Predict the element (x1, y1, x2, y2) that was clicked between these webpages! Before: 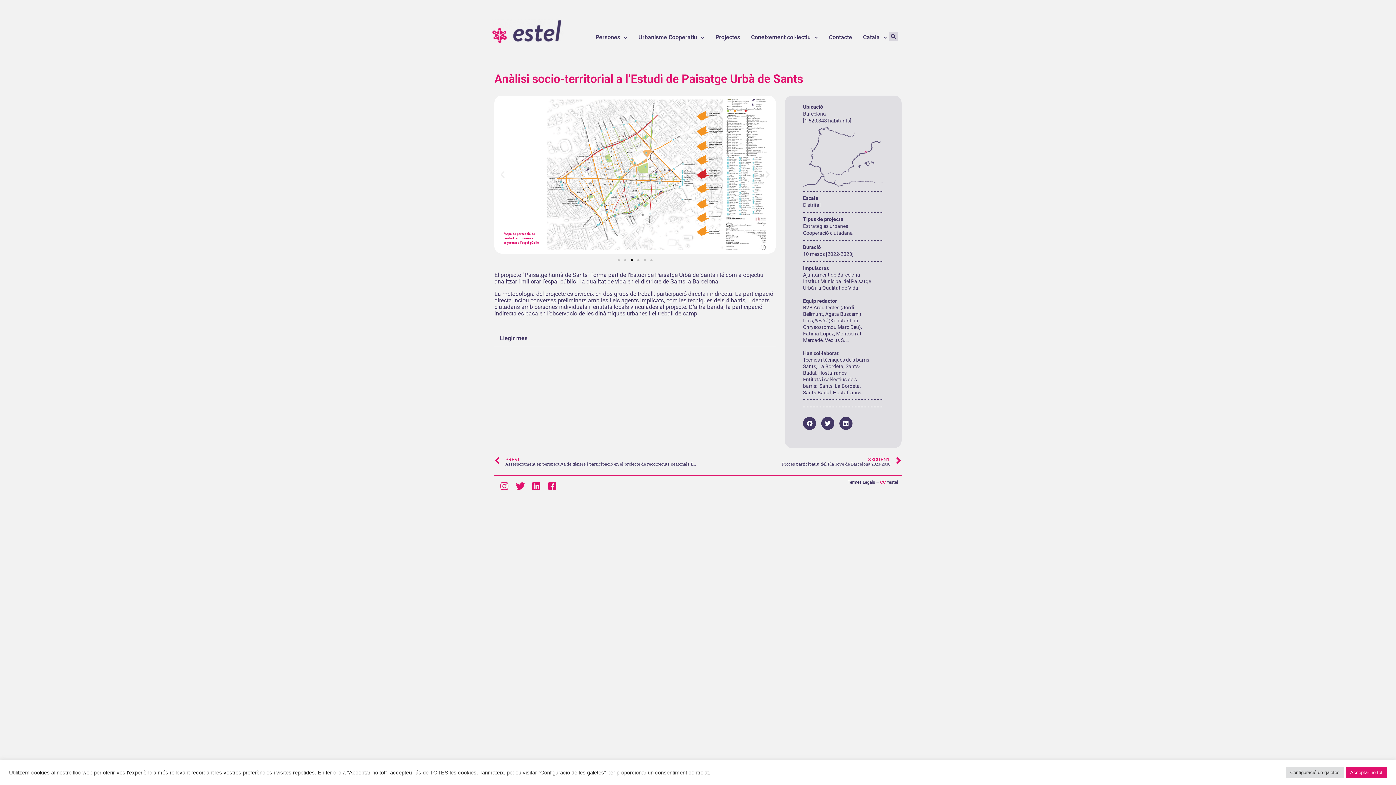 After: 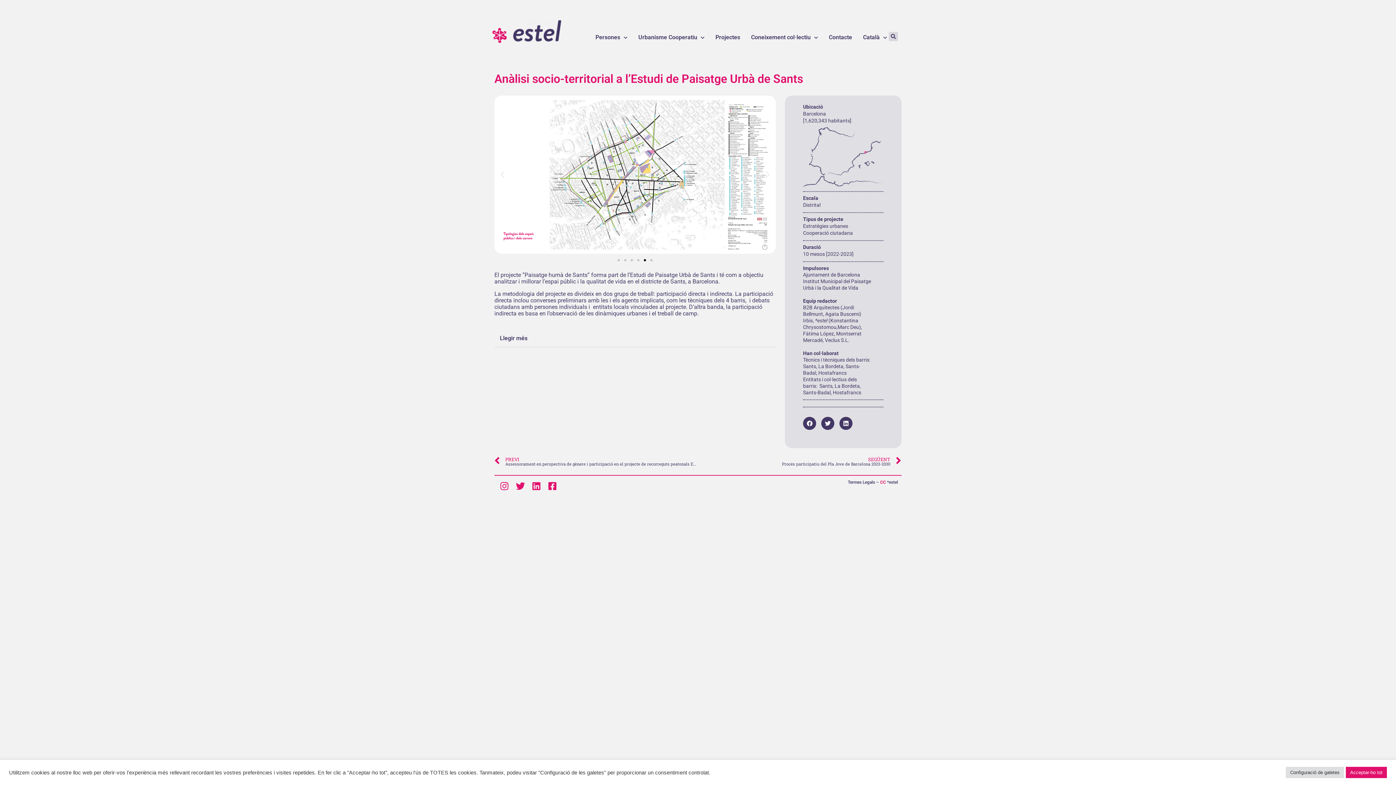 Action: label: Ves a la diapositiva 5 bbox: (644, 259, 646, 261)